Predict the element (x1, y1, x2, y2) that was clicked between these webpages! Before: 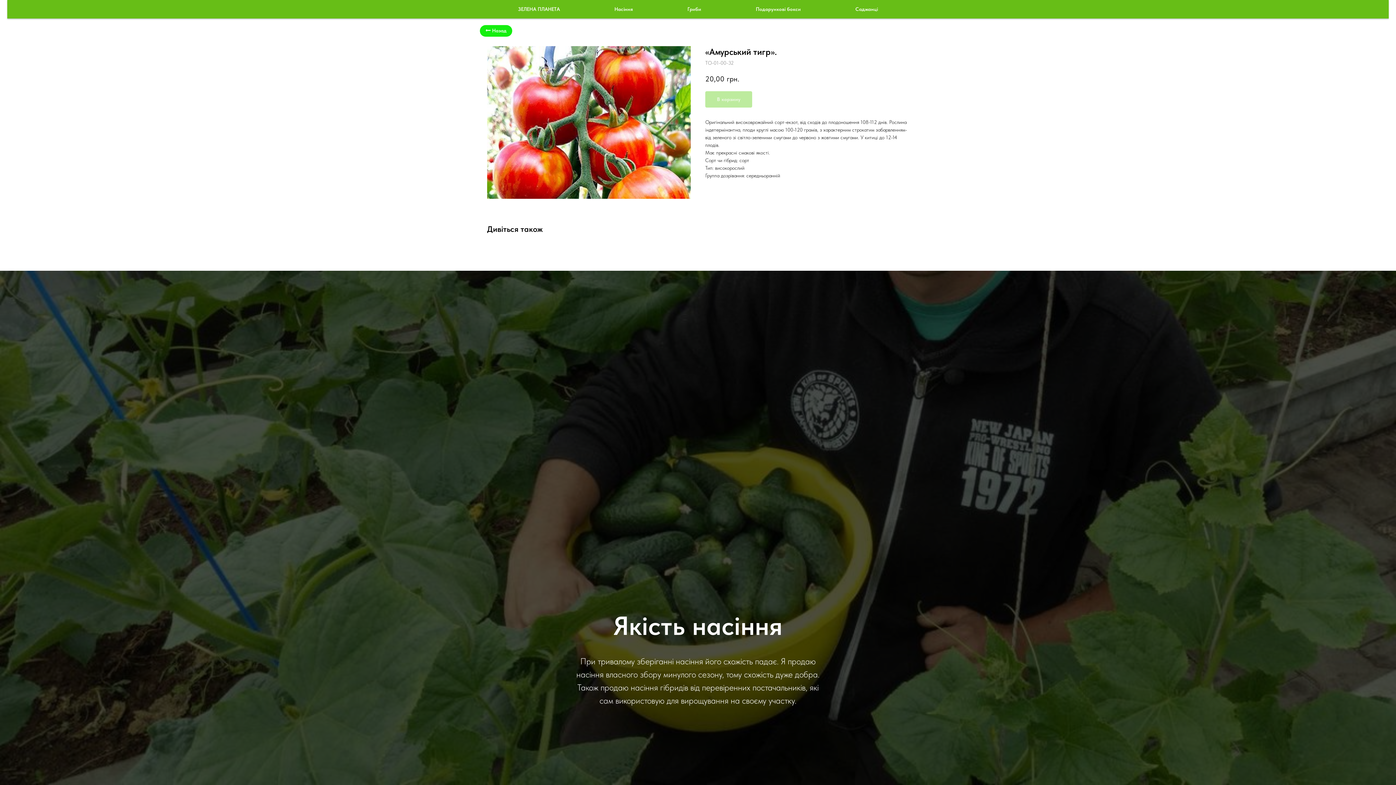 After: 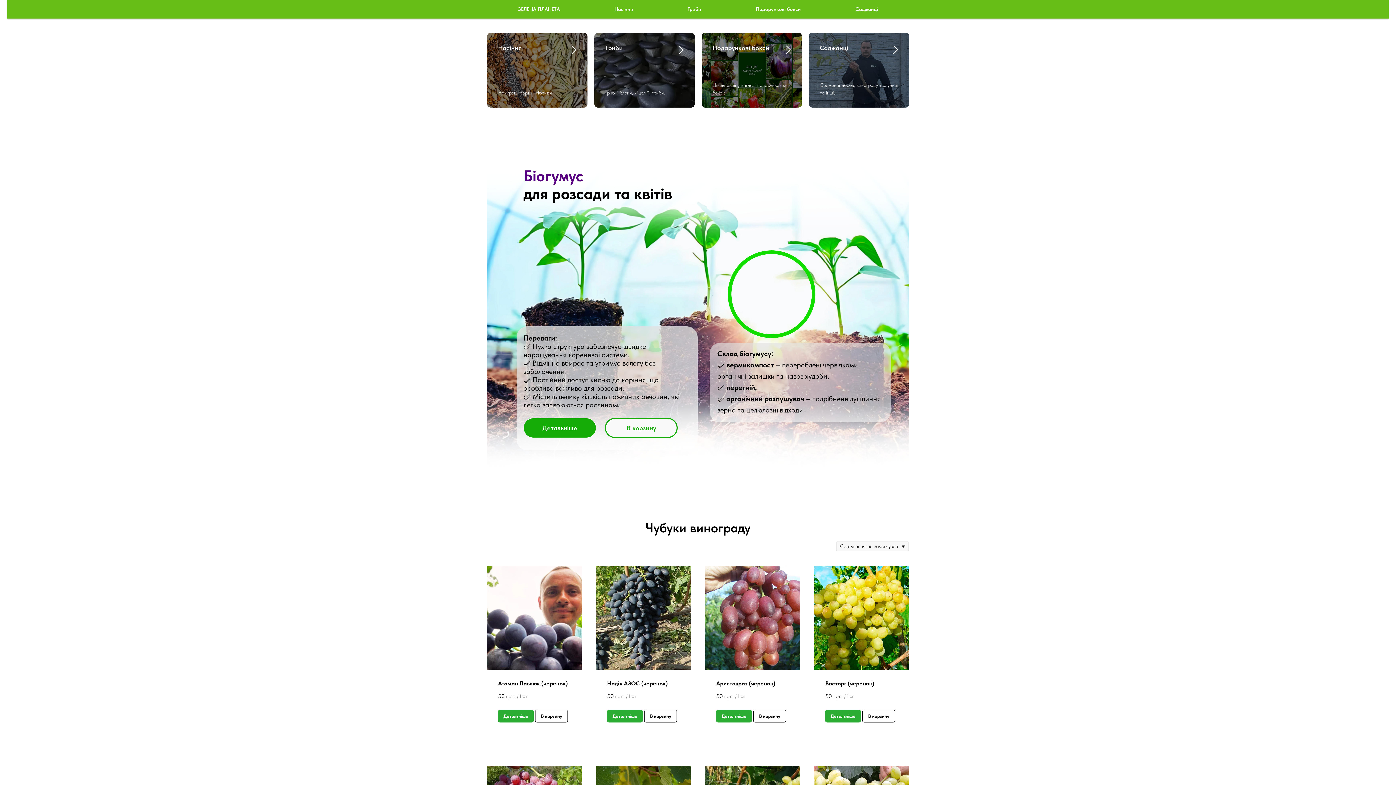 Action: label: Насіння bbox: (614, 6, 633, 12)